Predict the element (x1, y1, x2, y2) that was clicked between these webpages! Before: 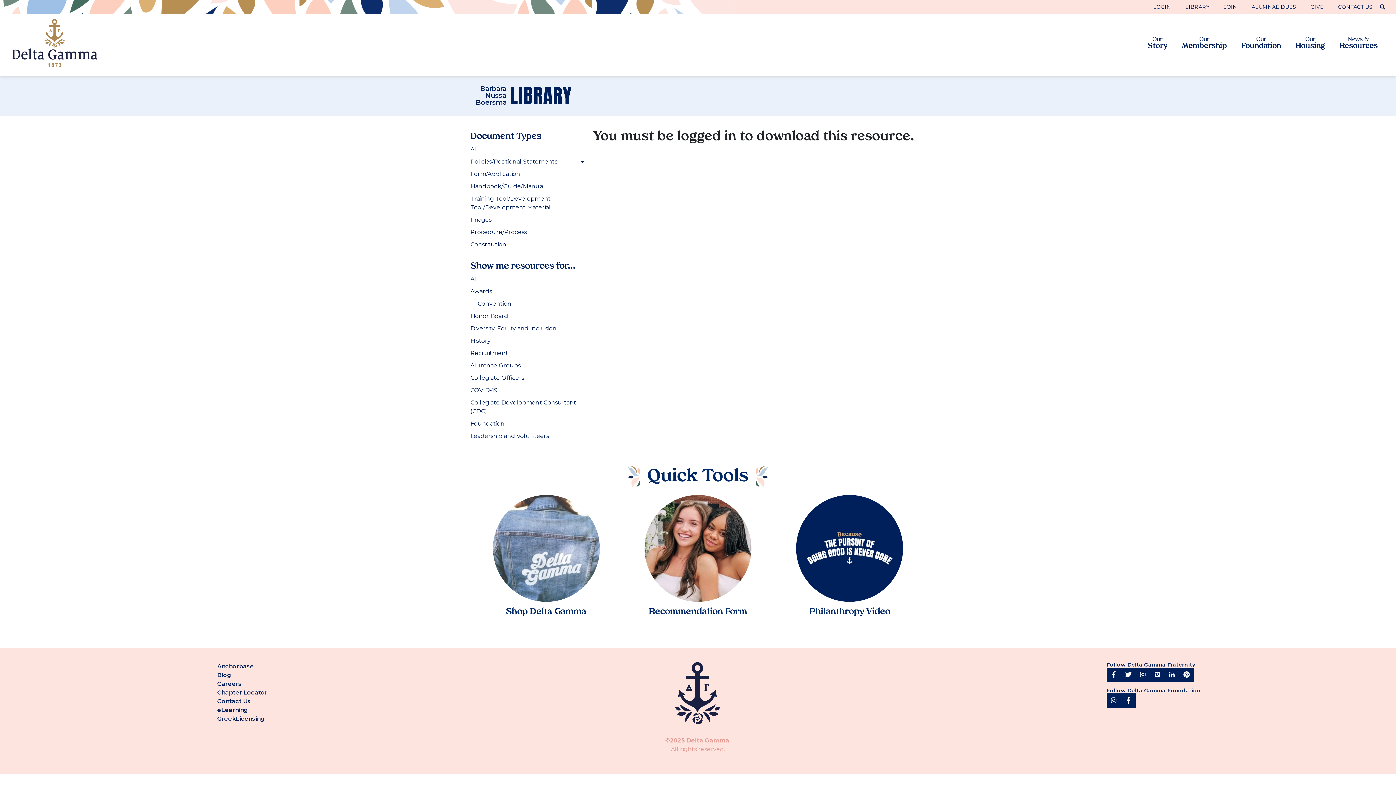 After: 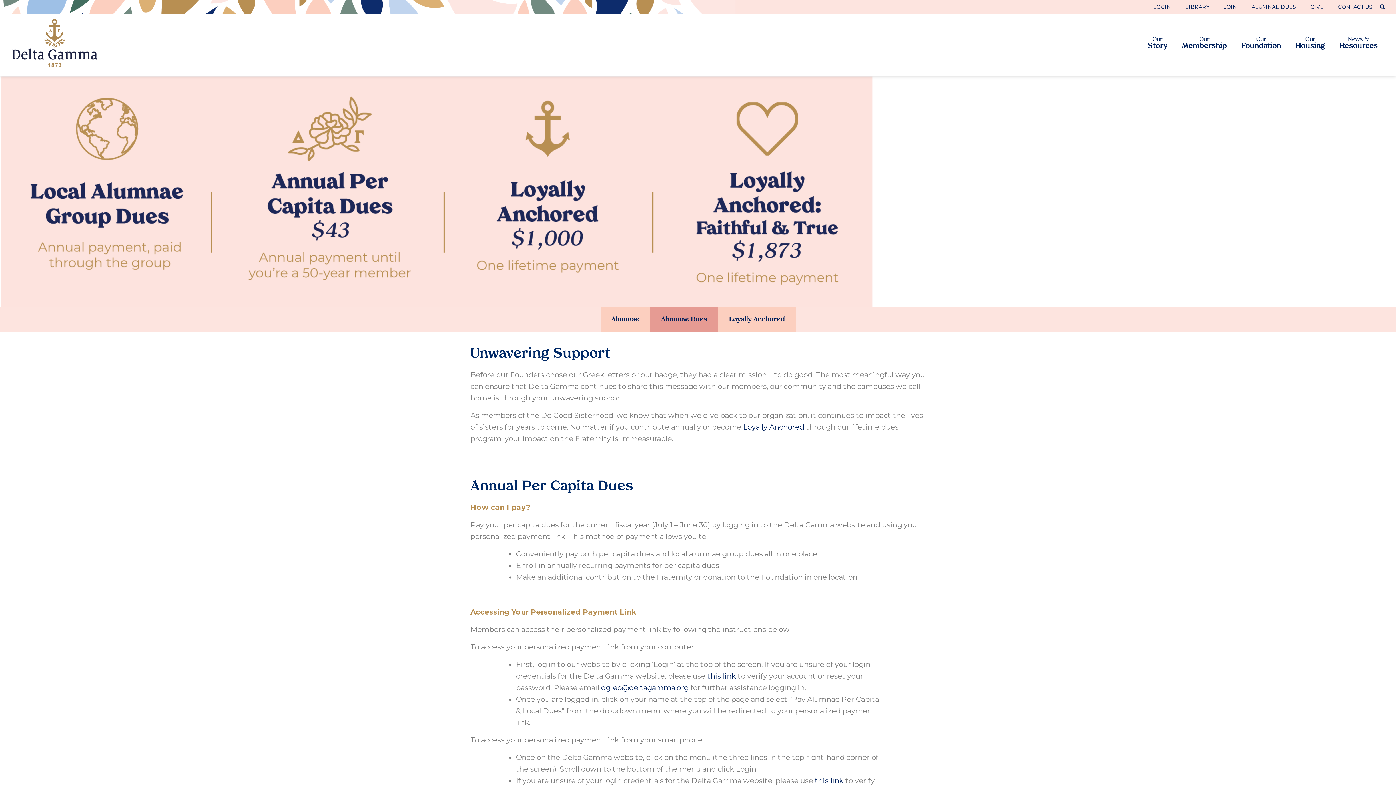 Action: bbox: (1244, 0, 1303, 14) label: ALUMNAE DUES